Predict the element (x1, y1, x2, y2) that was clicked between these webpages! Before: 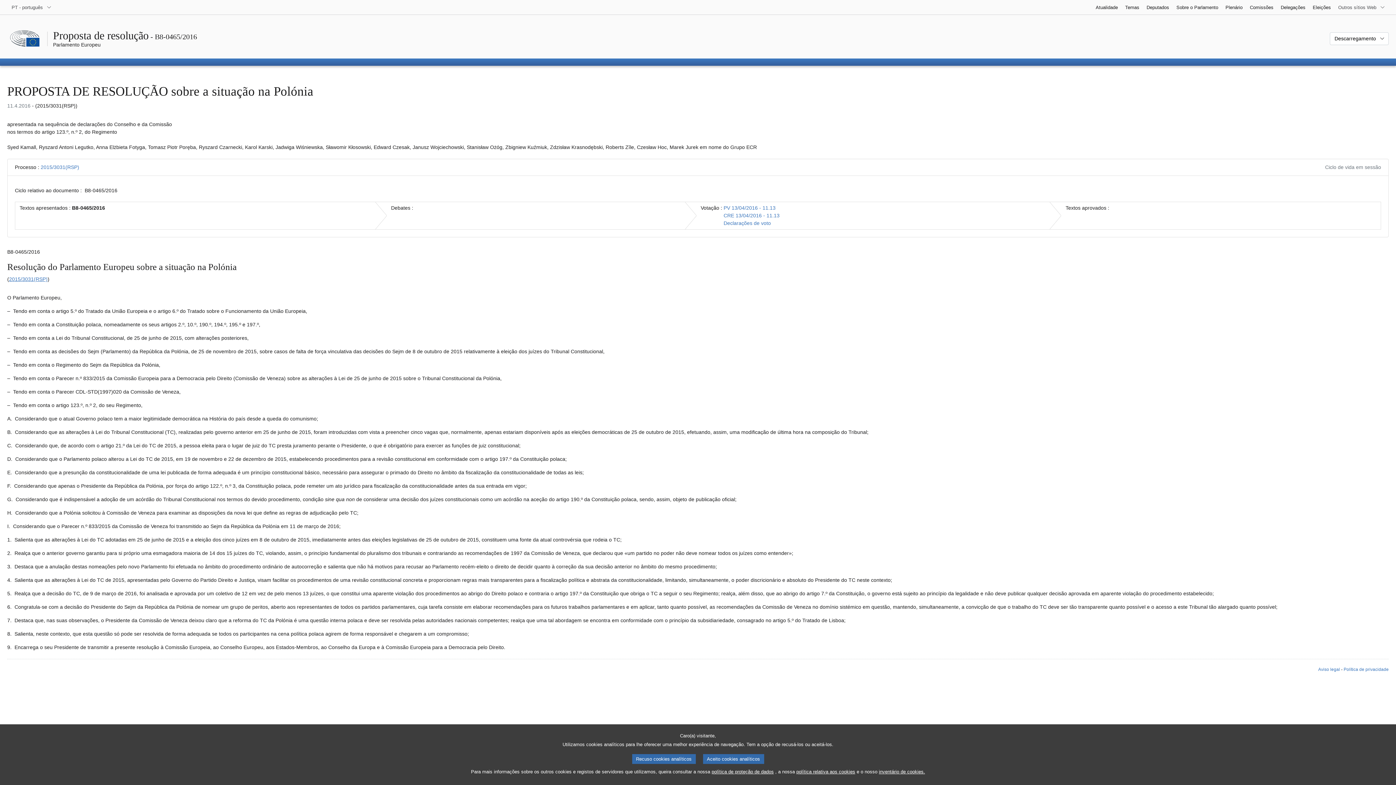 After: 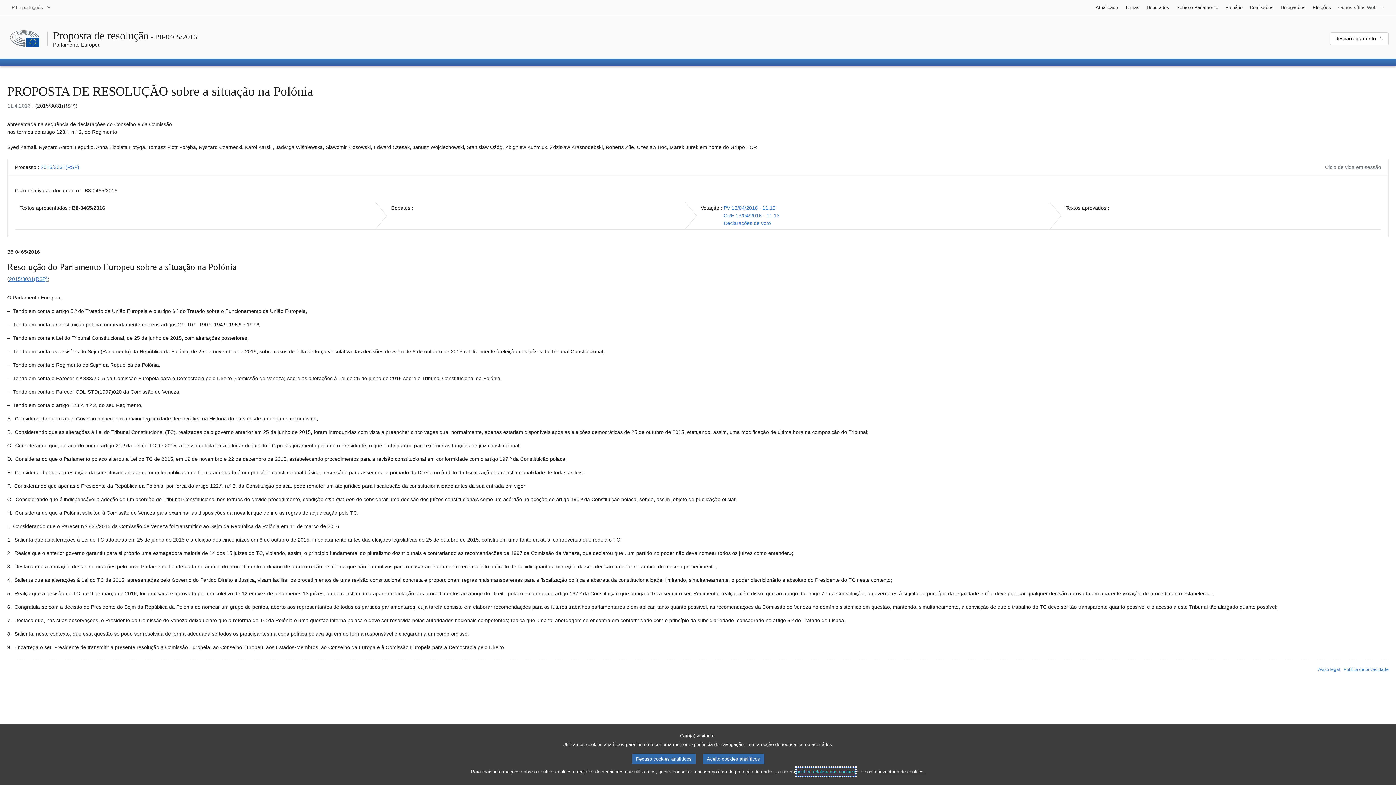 Action: bbox: (796, 768, 855, 776) label: política relativa aos cookies